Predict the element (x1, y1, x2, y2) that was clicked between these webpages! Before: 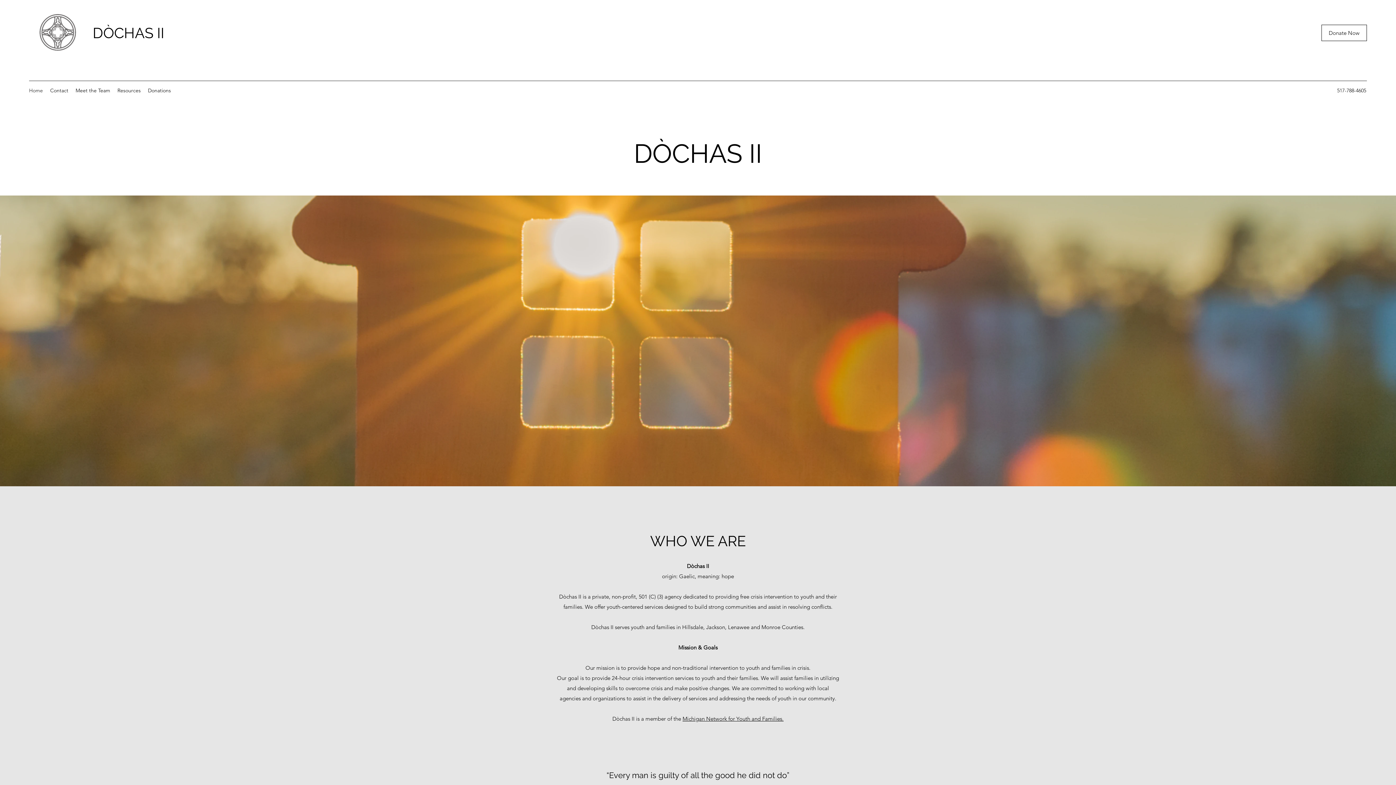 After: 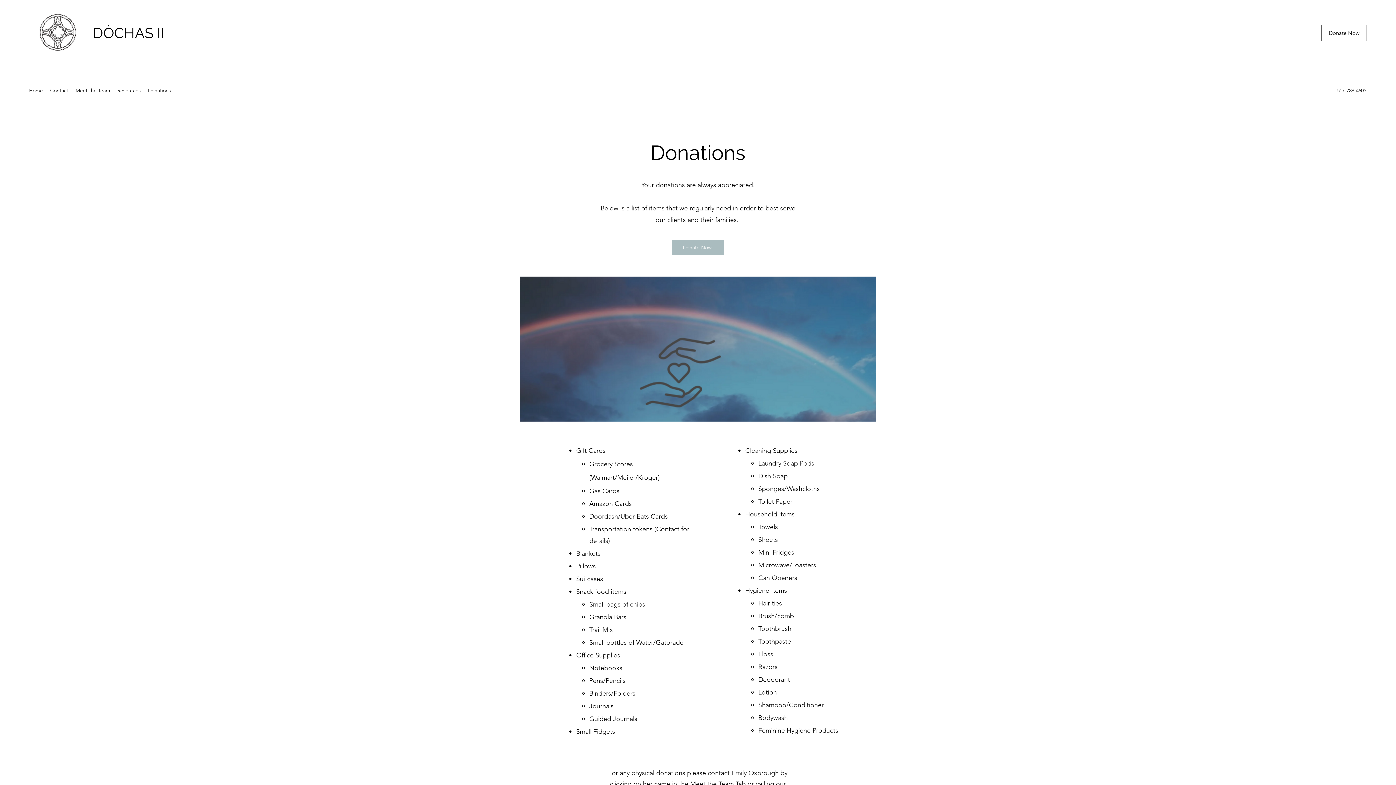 Action: bbox: (144, 85, 174, 96) label: Donations